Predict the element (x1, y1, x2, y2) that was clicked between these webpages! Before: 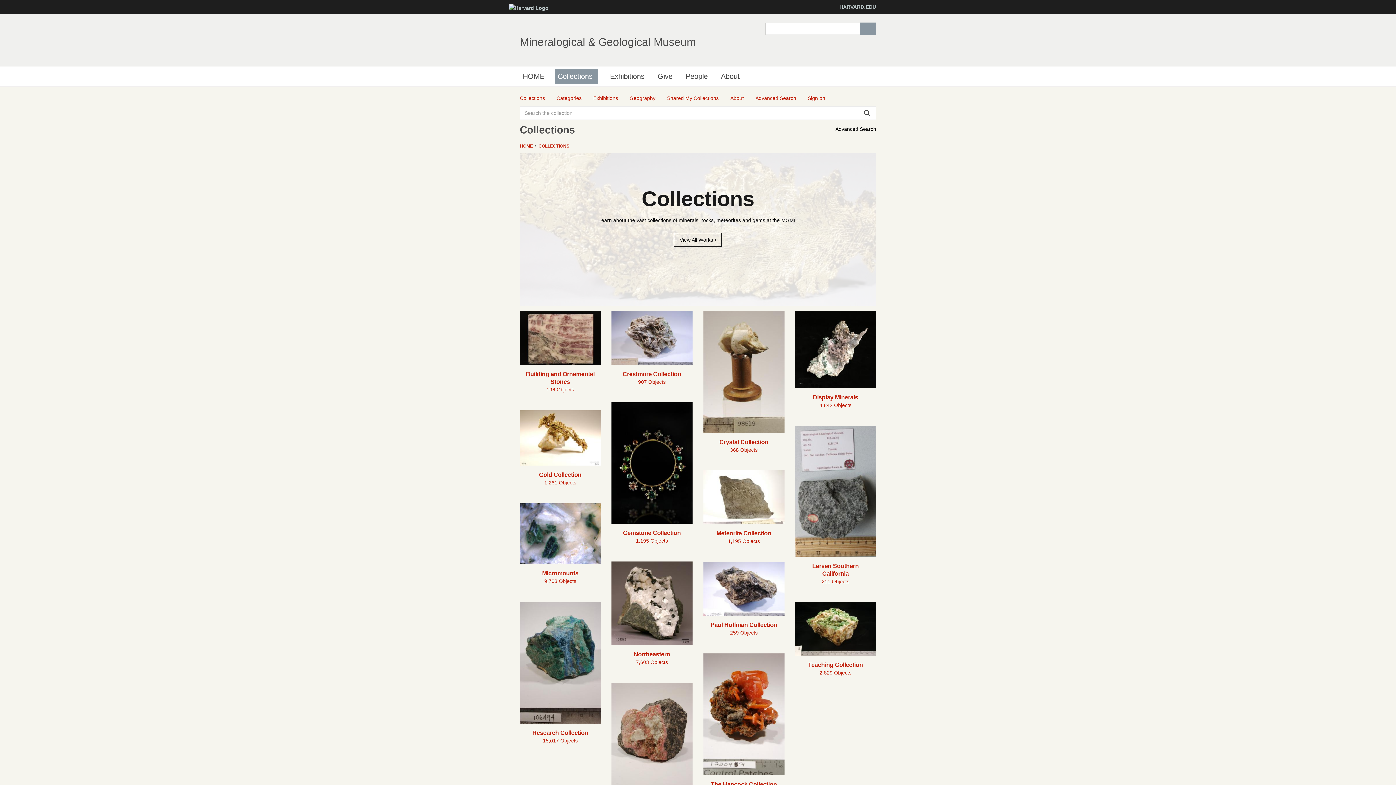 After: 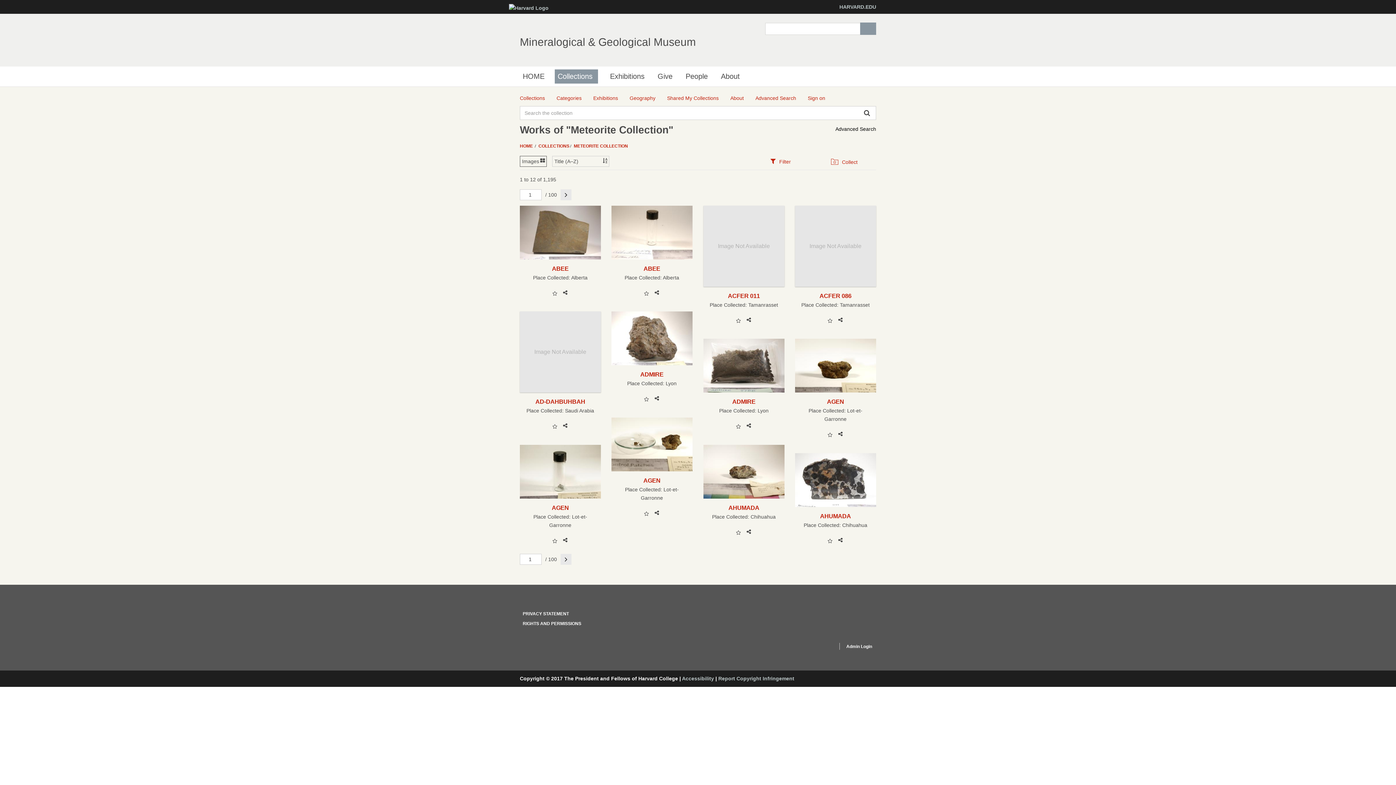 Action: bbox: (709, 529, 779, 545) label: Meteorite Collection
1,195 Objects